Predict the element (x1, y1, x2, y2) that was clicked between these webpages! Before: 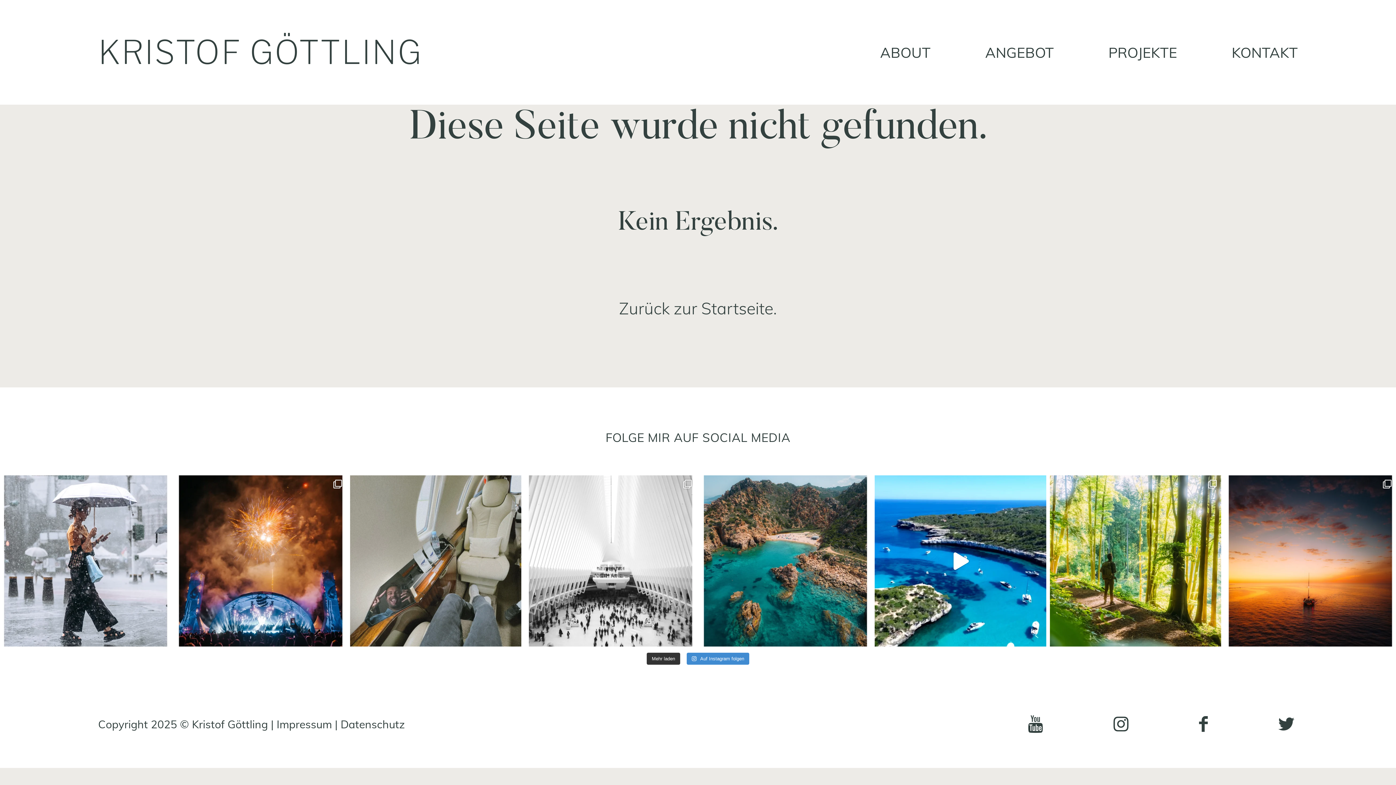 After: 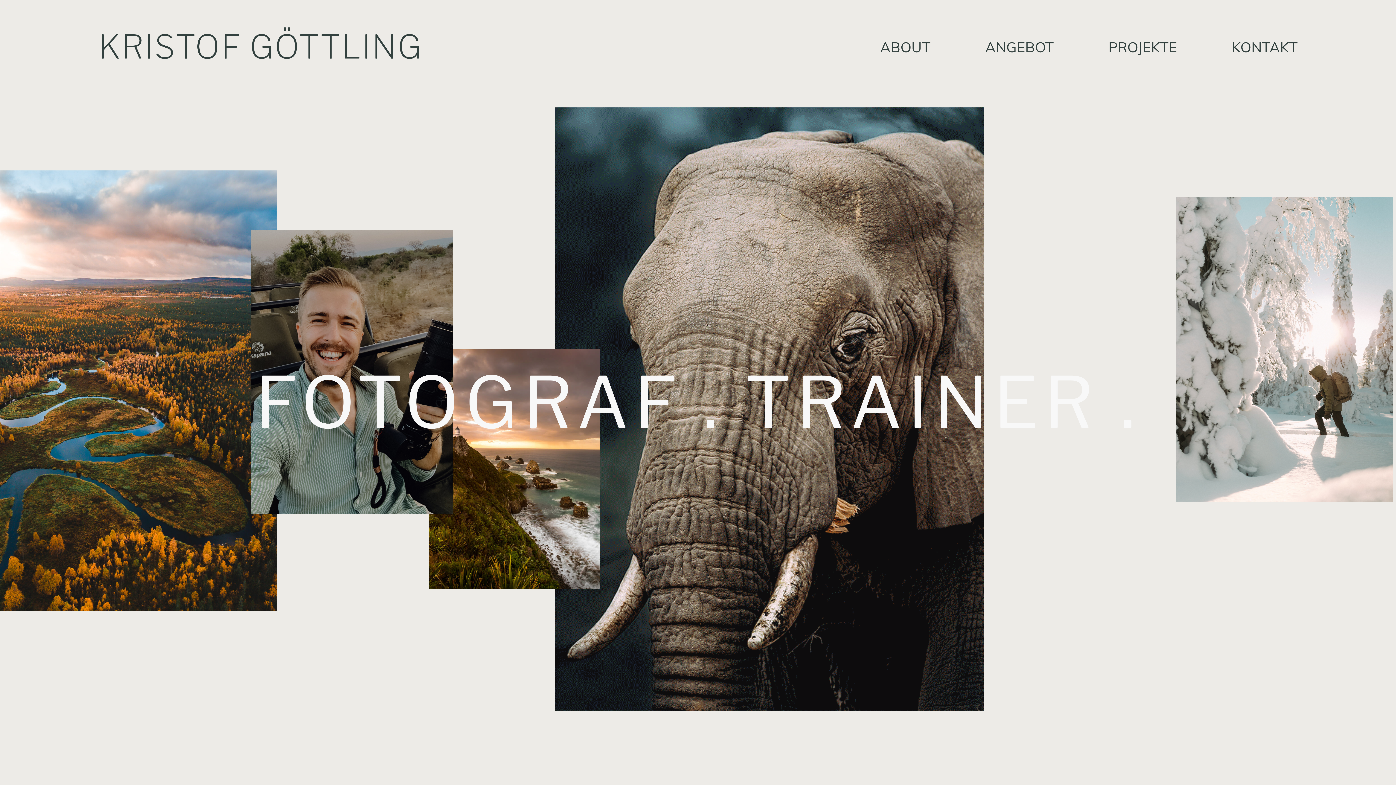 Action: label: KRISTOF GÖTTLING bbox: (98, 32, 422, 72)